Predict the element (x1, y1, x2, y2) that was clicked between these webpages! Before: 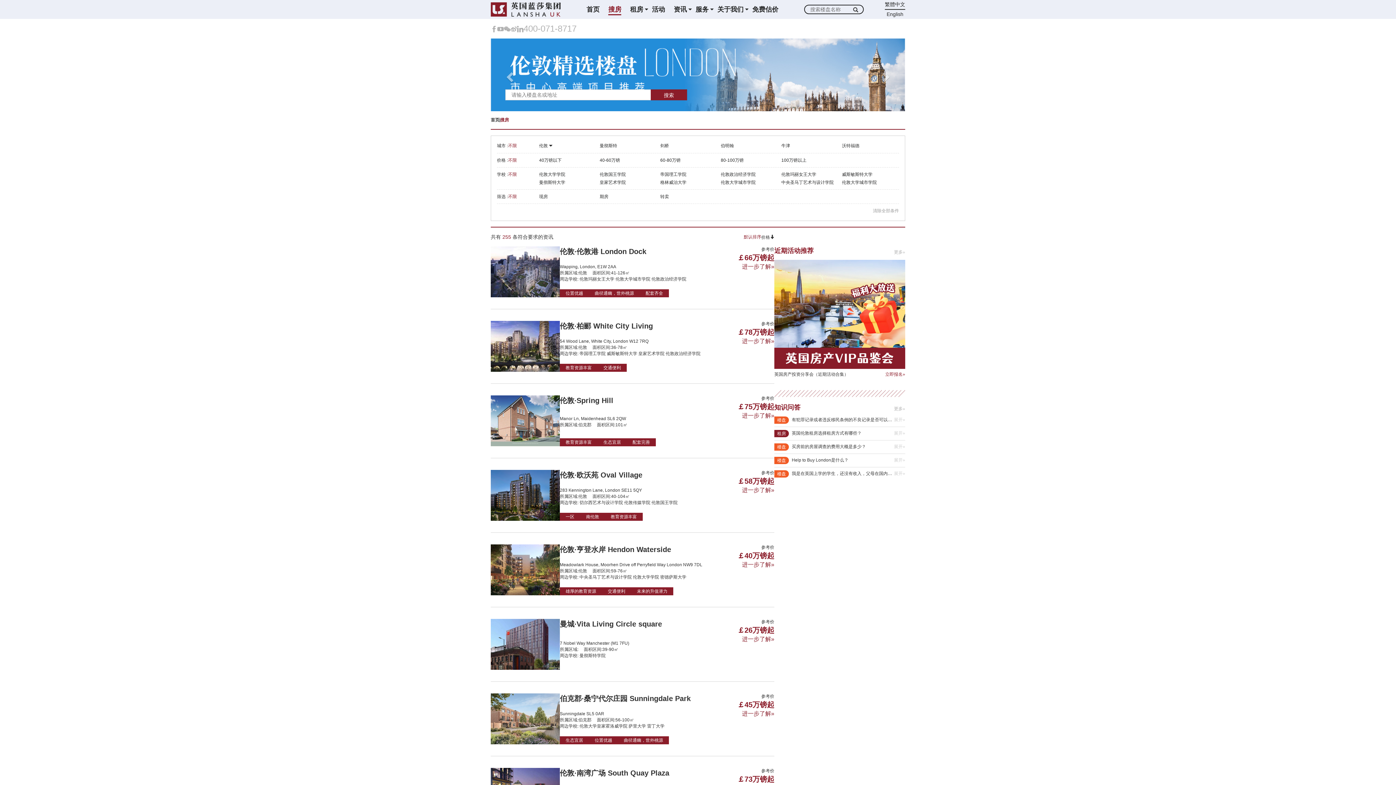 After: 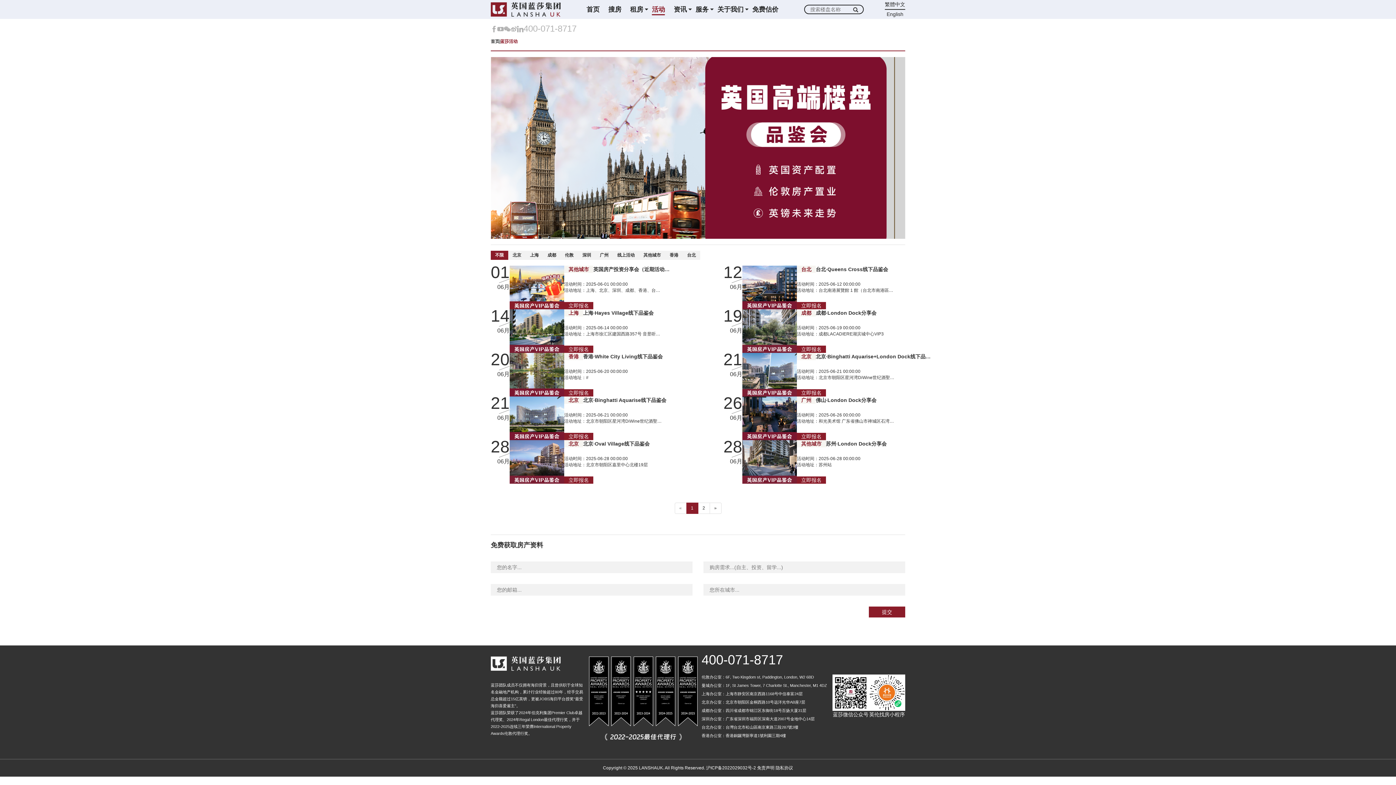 Action: label: 活动 bbox: (652, 4, 665, 14)